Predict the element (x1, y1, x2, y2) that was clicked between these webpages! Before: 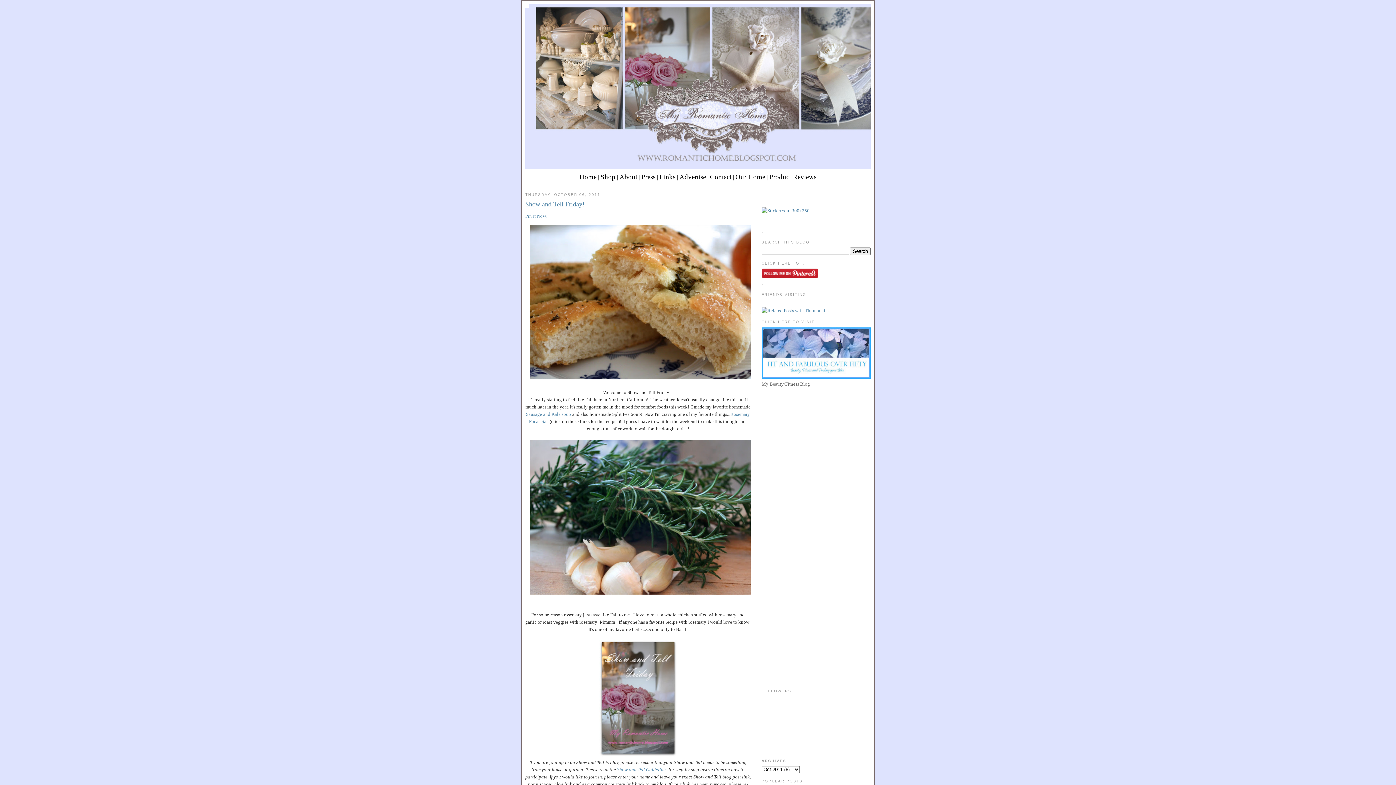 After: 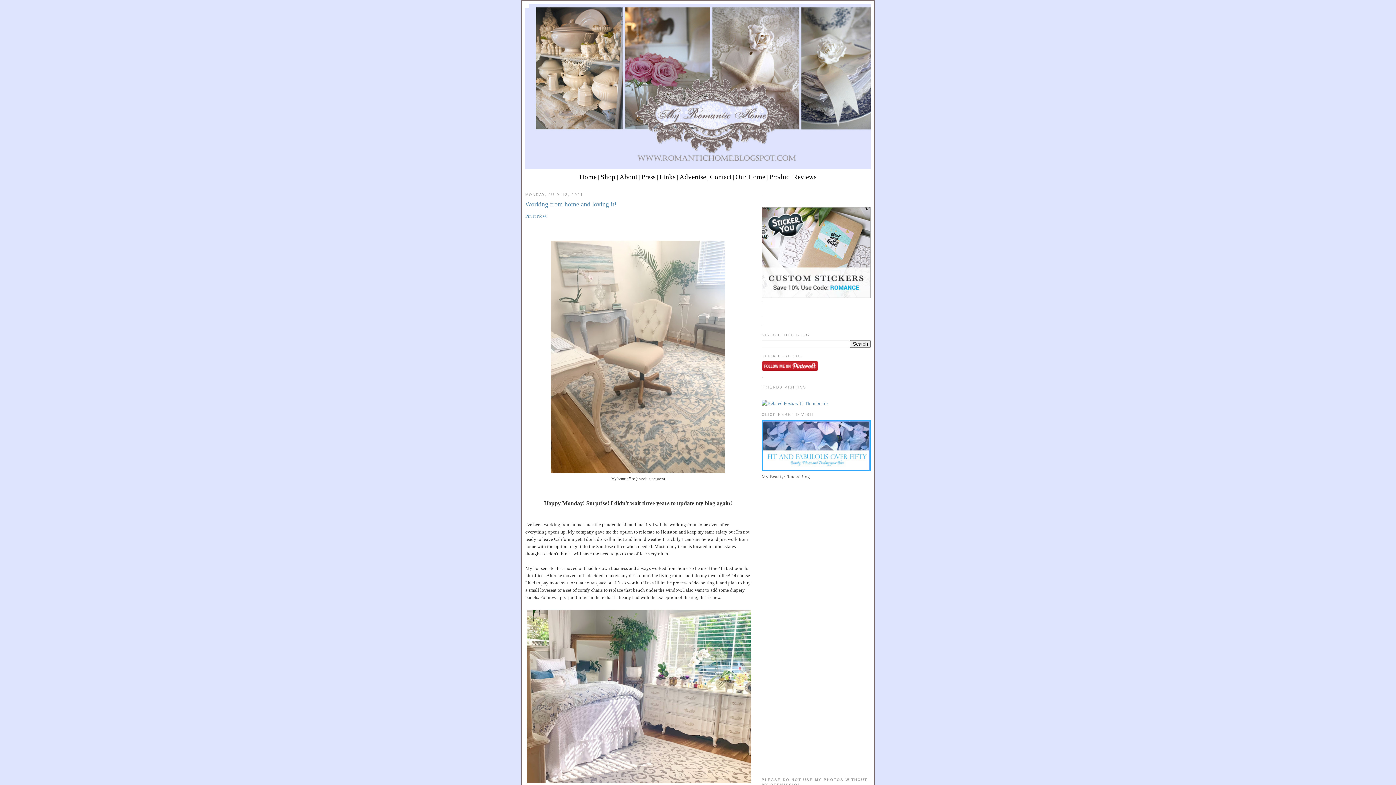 Action: bbox: (579, 173, 596, 180) label: Home